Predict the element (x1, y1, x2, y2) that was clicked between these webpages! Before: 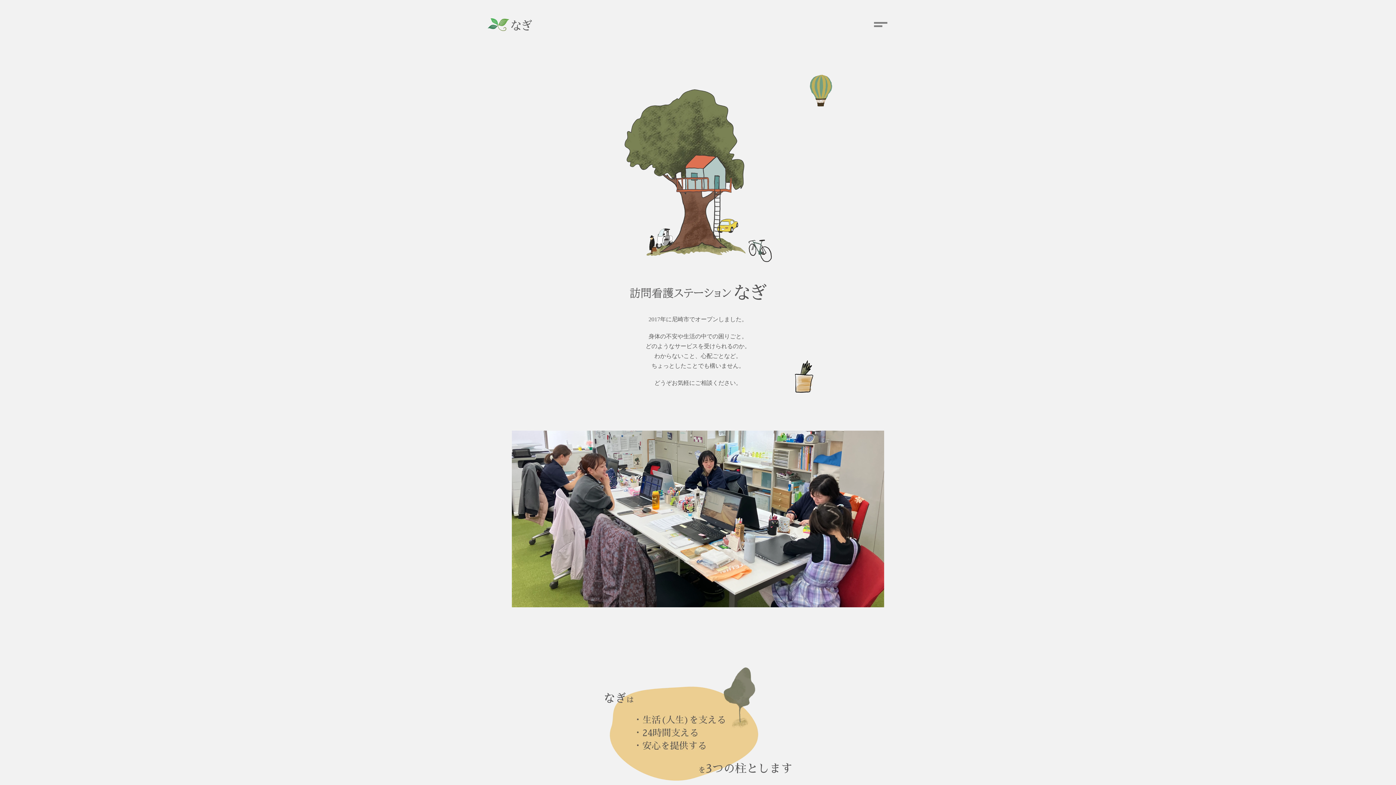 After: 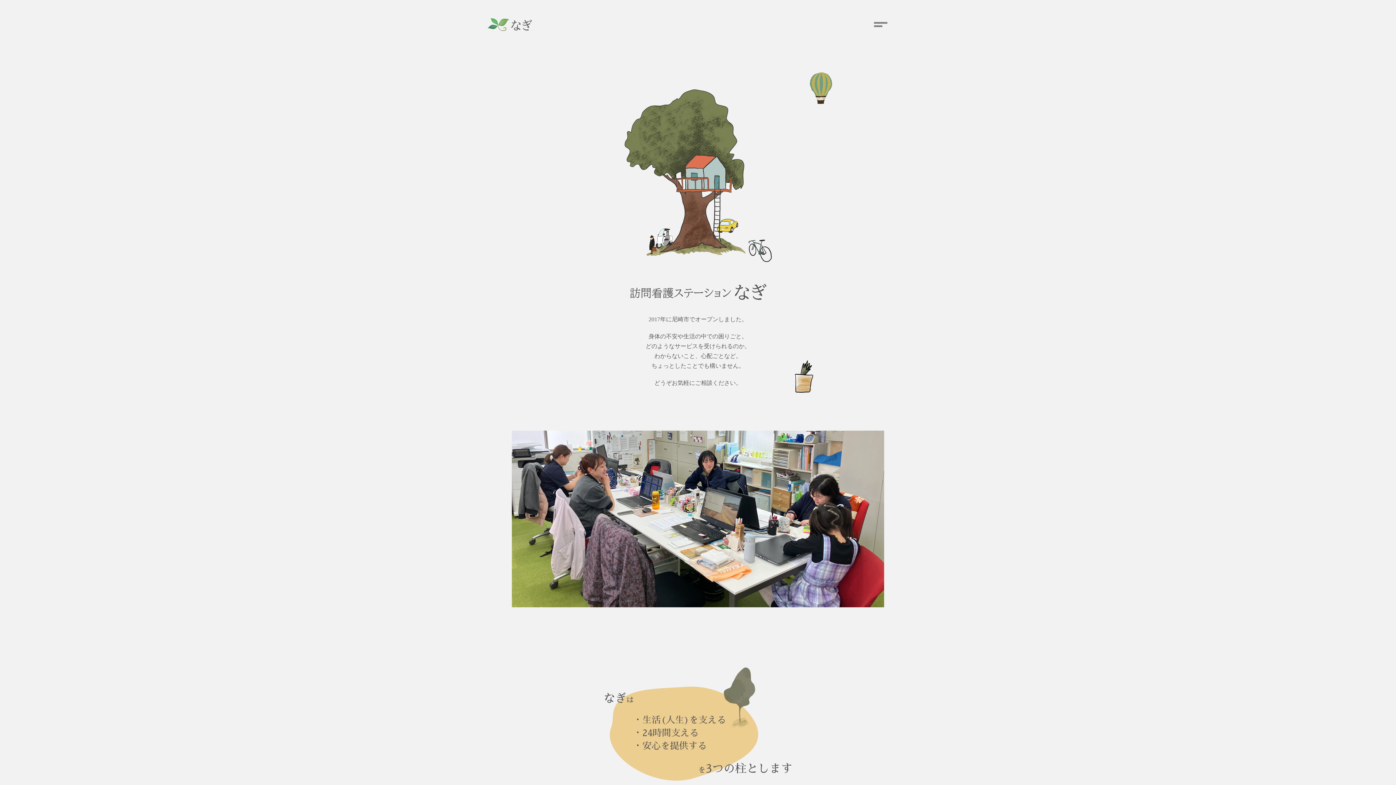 Action: bbox: (483, 14, 535, 34)